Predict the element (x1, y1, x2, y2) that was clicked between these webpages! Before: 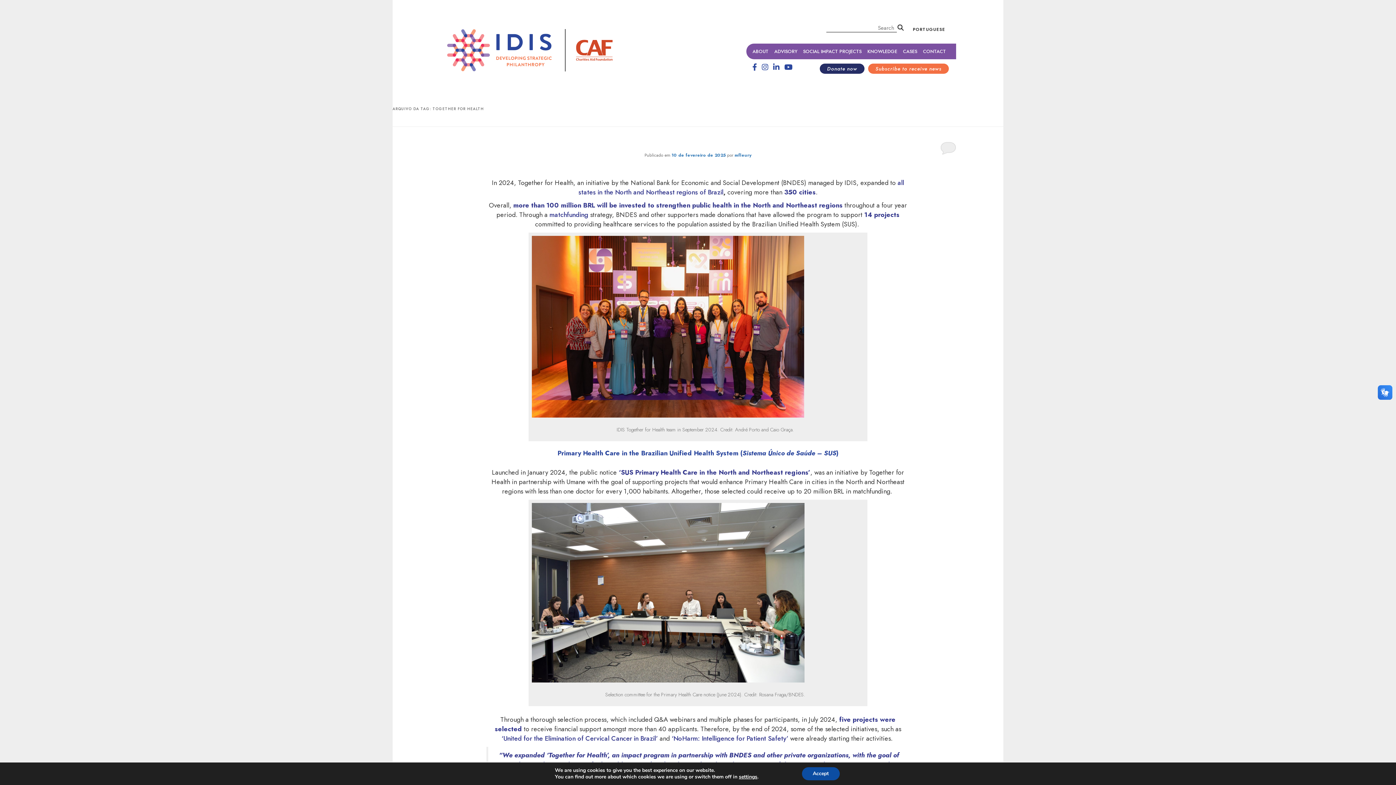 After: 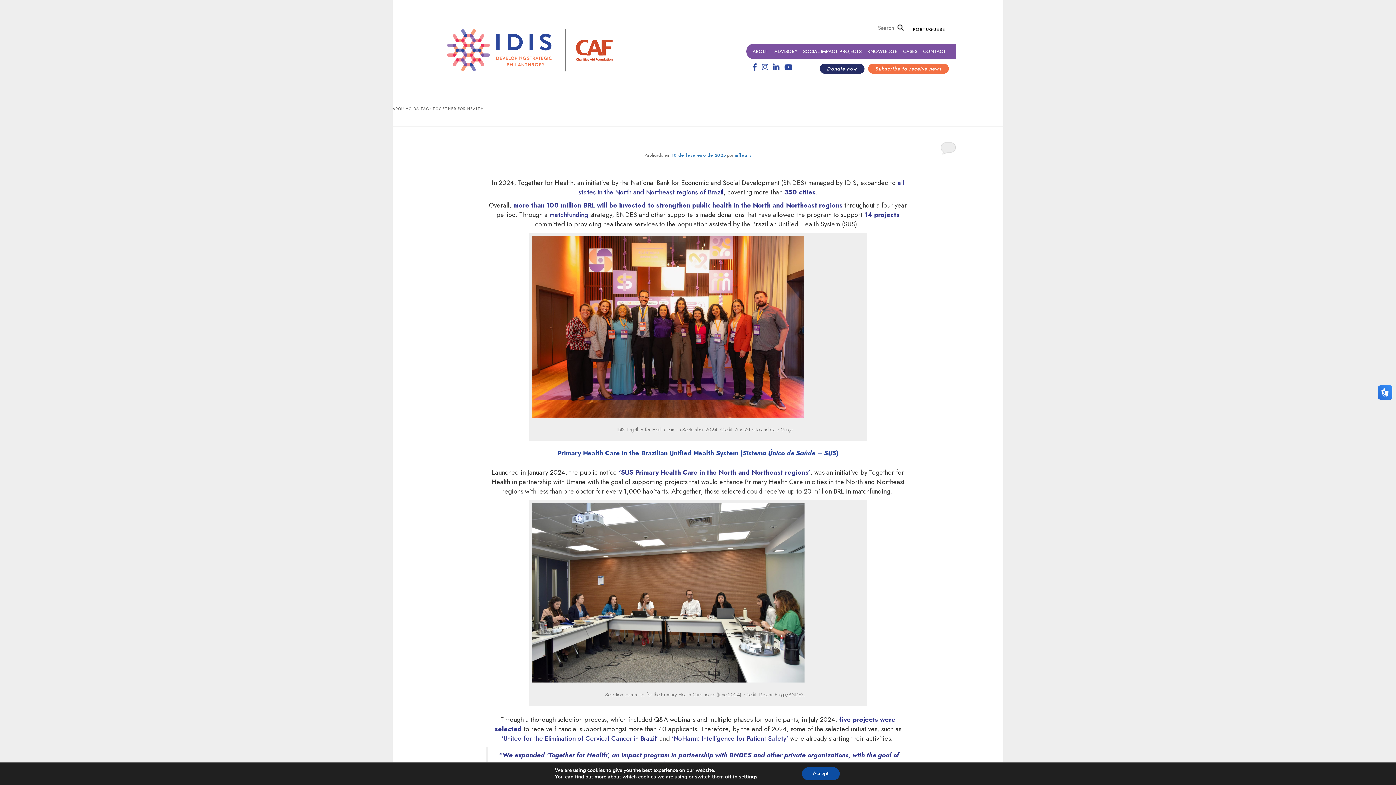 Action: bbox: (771, 64, 781, 72)